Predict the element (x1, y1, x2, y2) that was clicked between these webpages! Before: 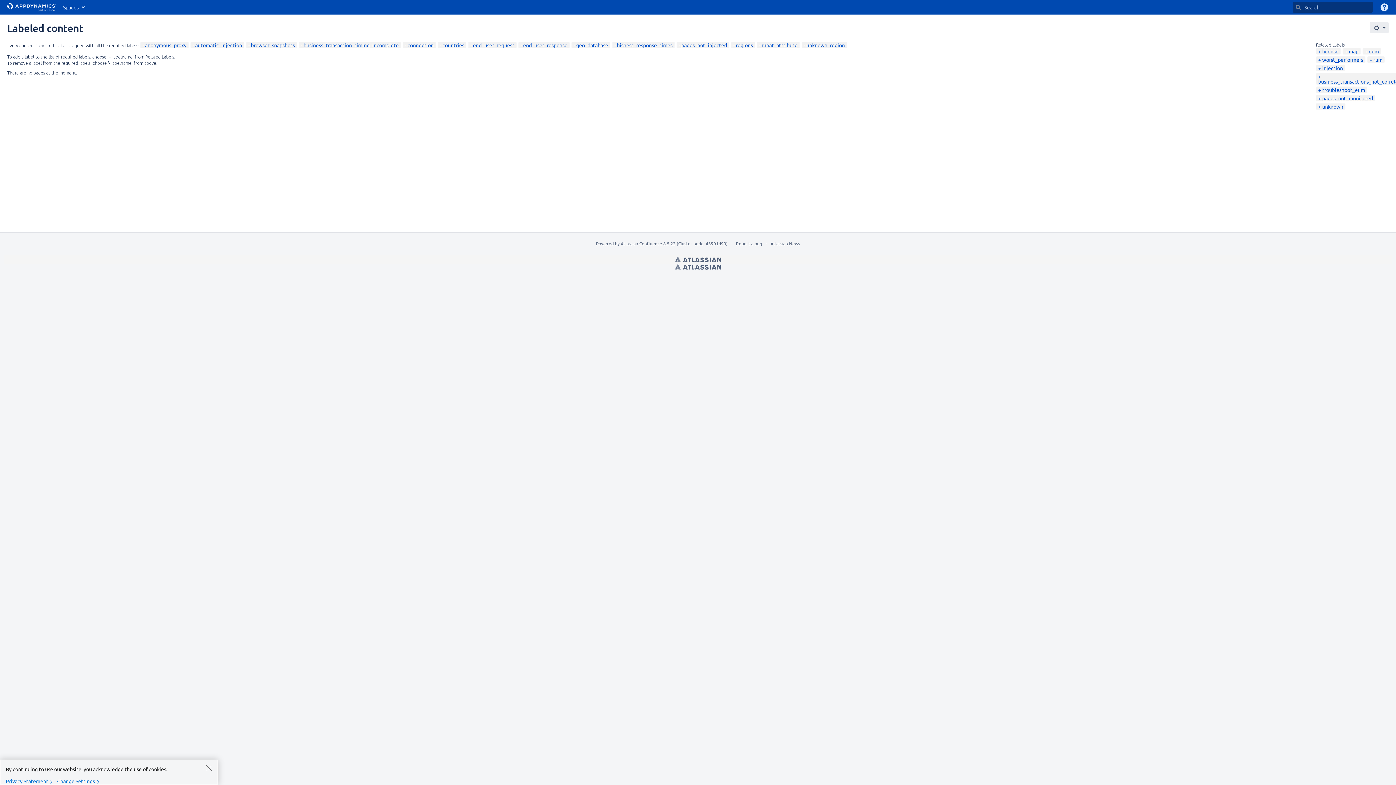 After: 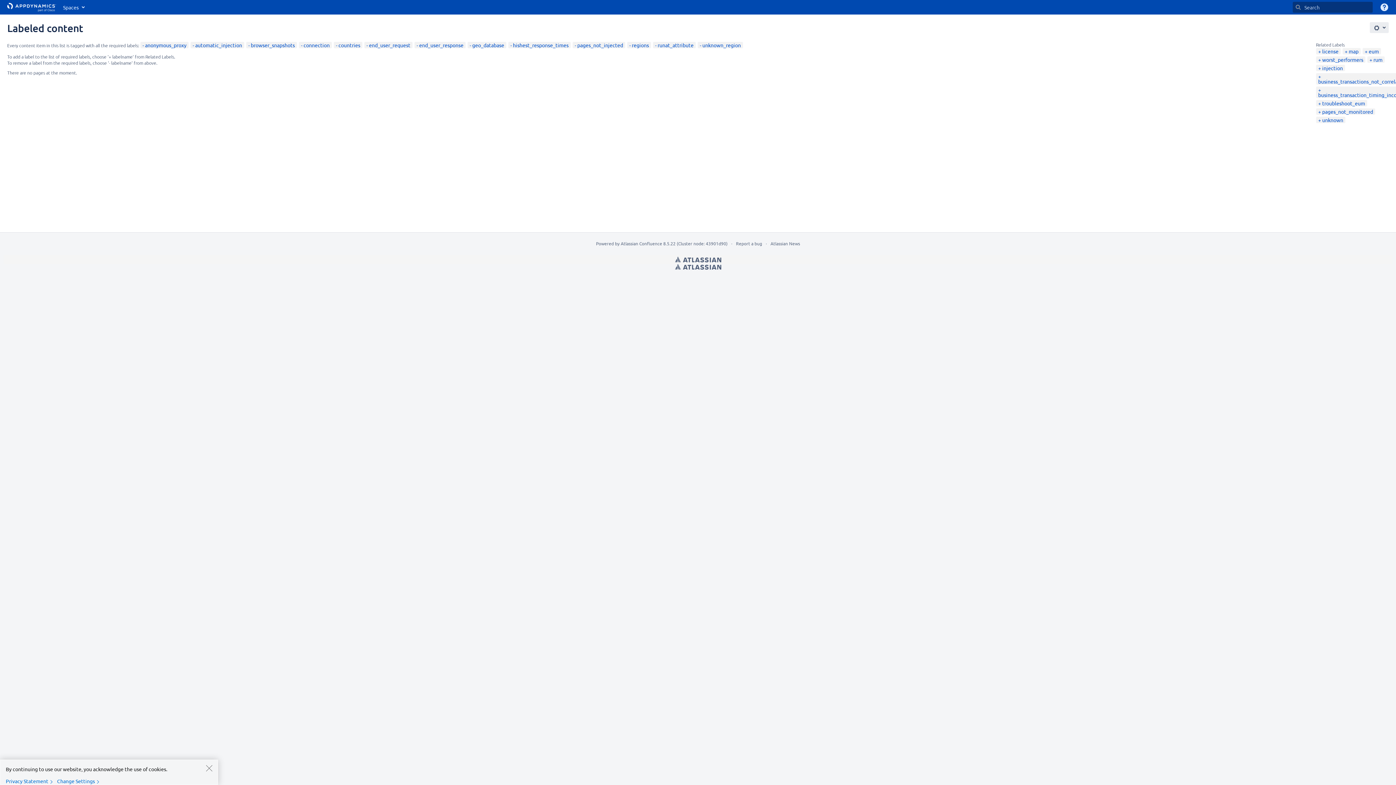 Action: bbox: (301, 41, 398, 48) label: business_transaction_timing_incomplete